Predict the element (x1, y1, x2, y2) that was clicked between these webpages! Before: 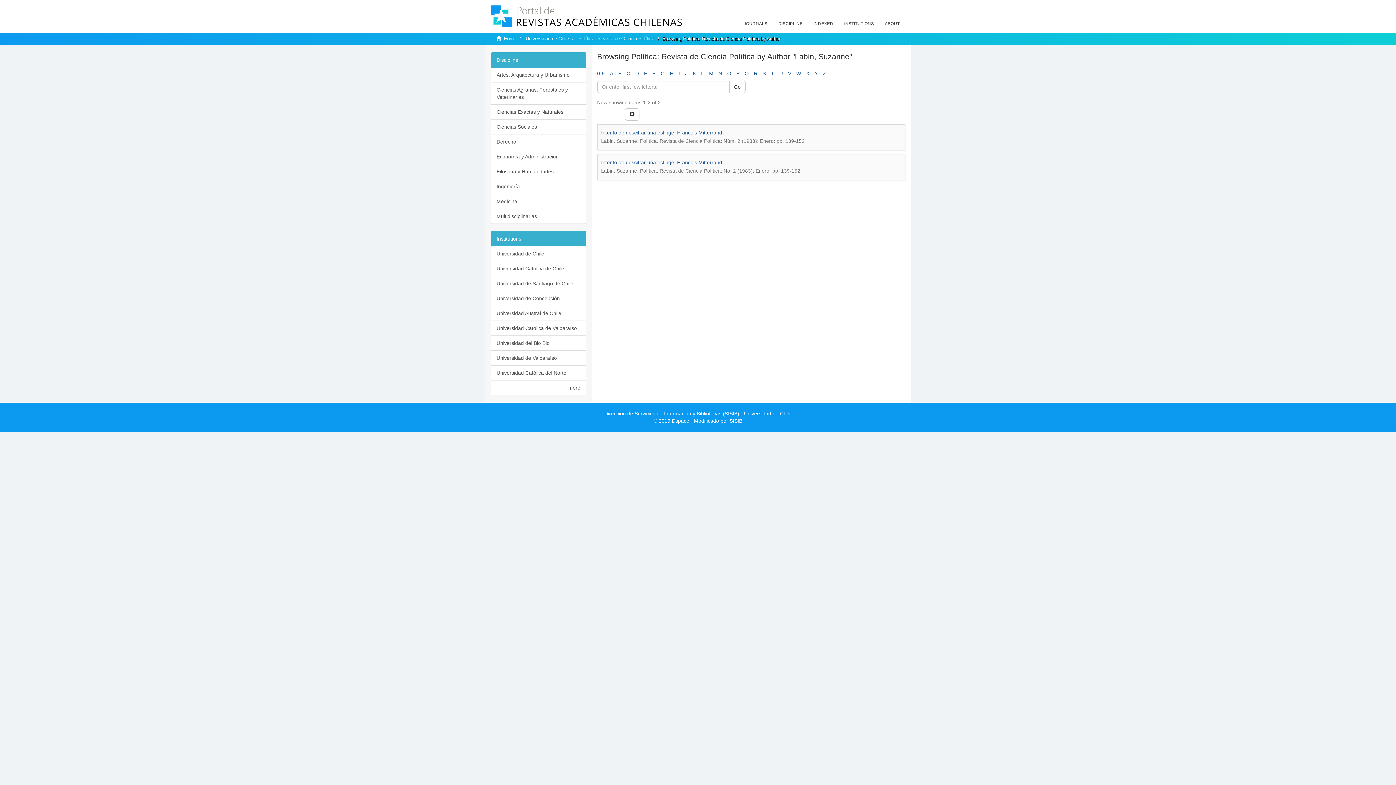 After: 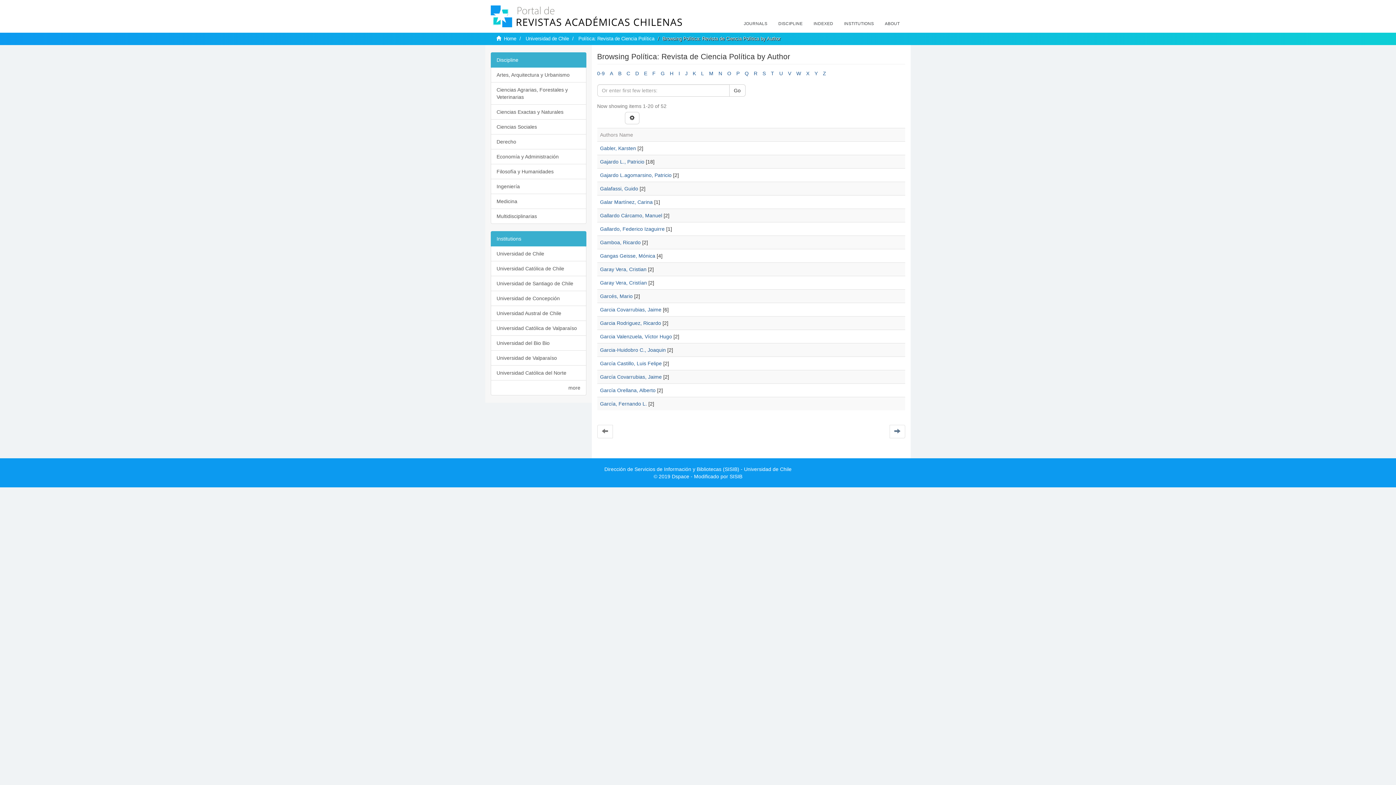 Action: bbox: (660, 70, 664, 76) label: G